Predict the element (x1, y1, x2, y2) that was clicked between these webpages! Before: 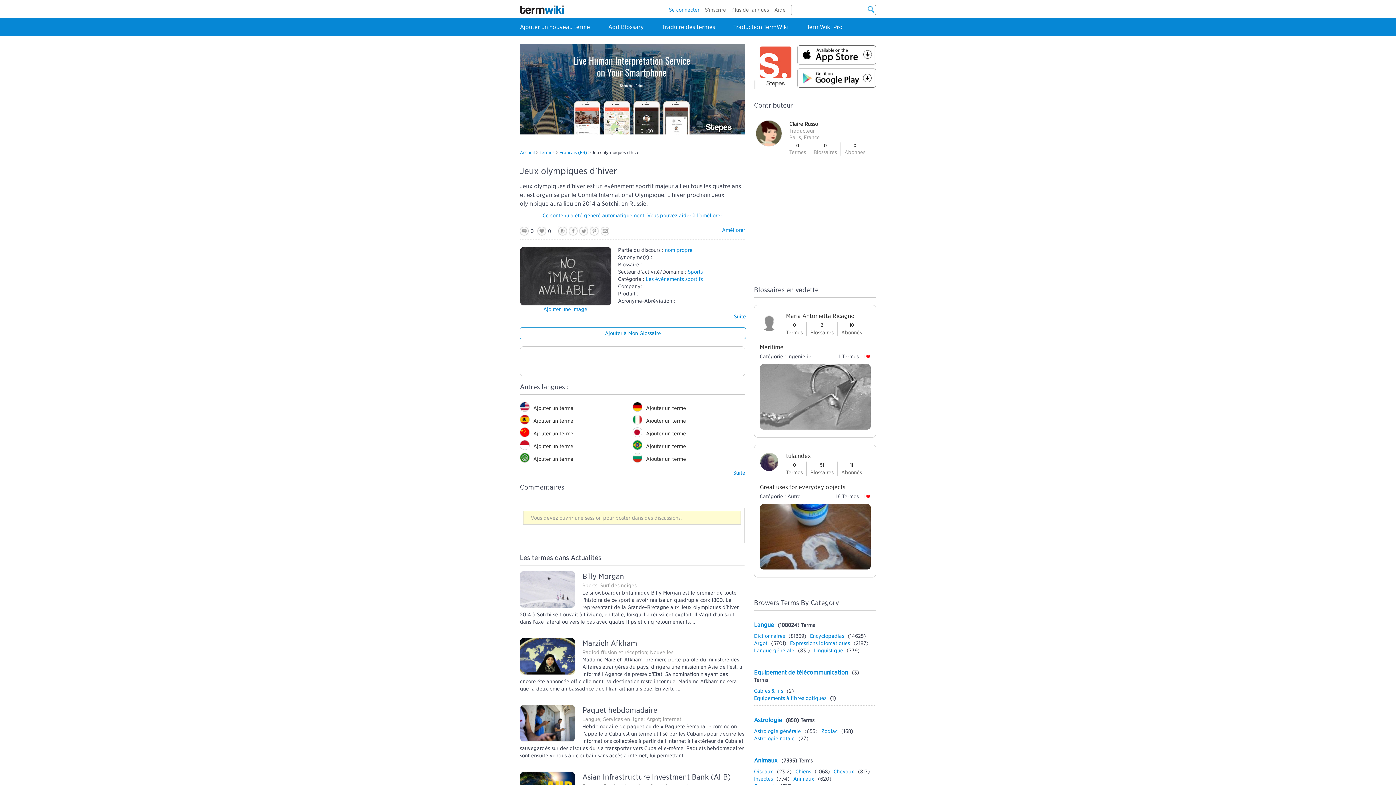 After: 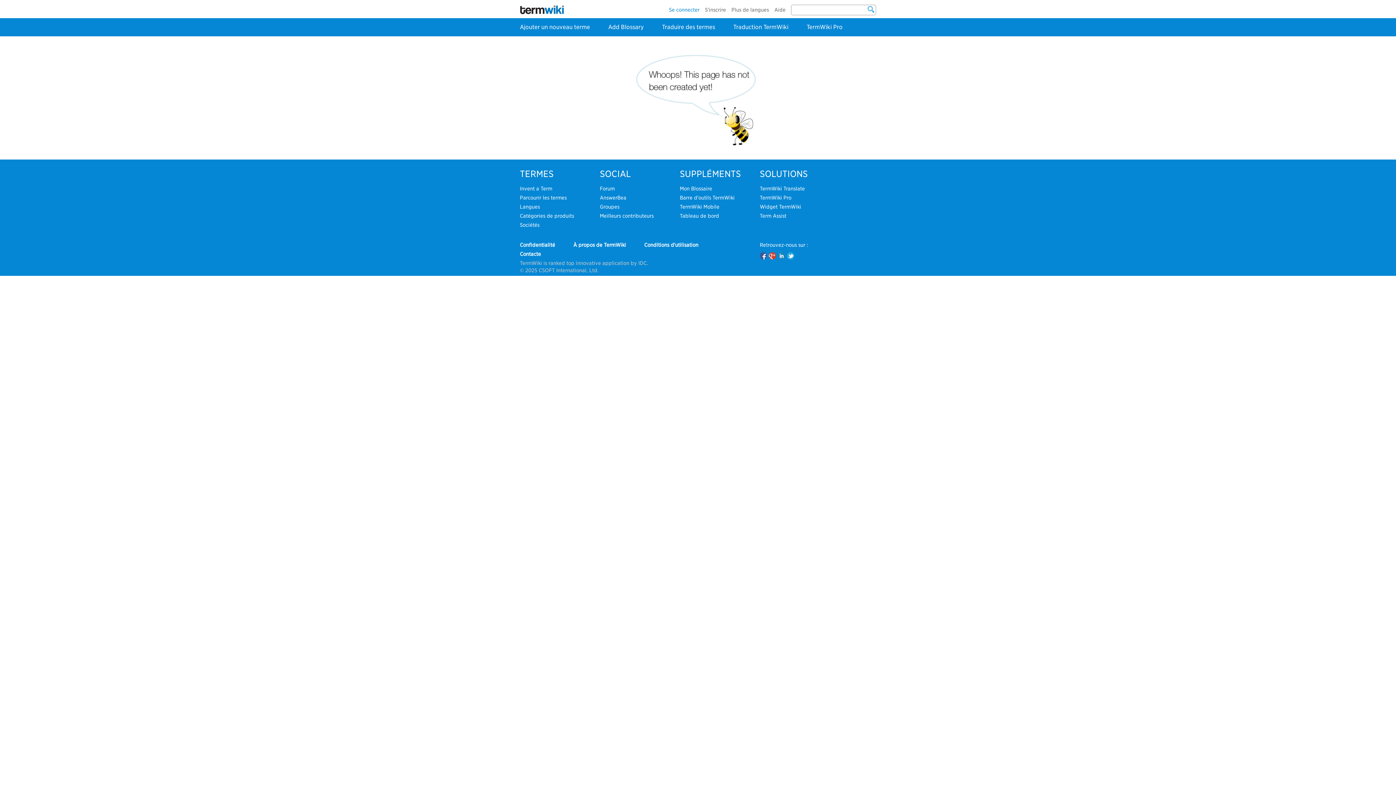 Action: label: Claire Russo bbox: (789, 120, 865, 127)